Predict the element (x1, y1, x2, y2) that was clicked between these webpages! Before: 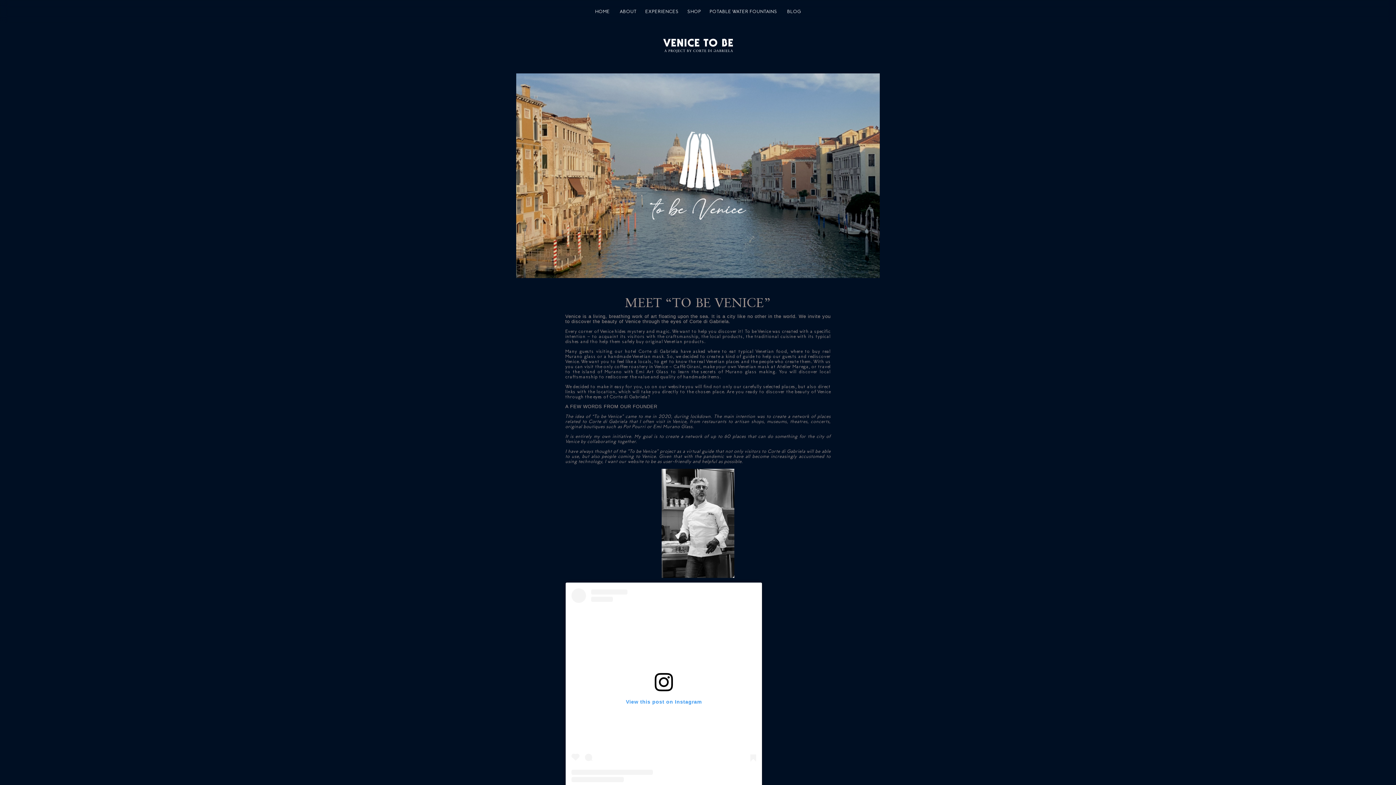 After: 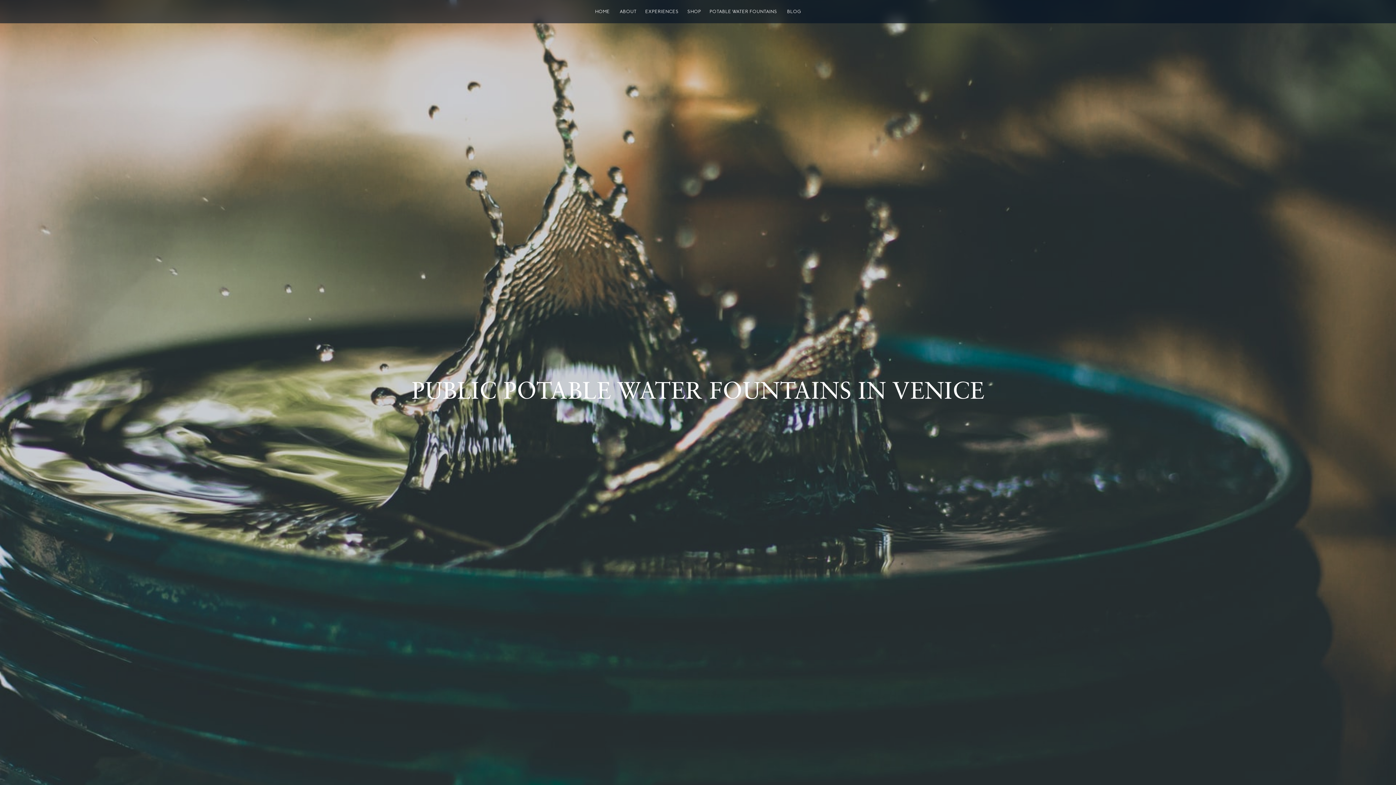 Action: label: POTABLE WATER FOUNTAINS bbox: (709, 9, 777, 14)